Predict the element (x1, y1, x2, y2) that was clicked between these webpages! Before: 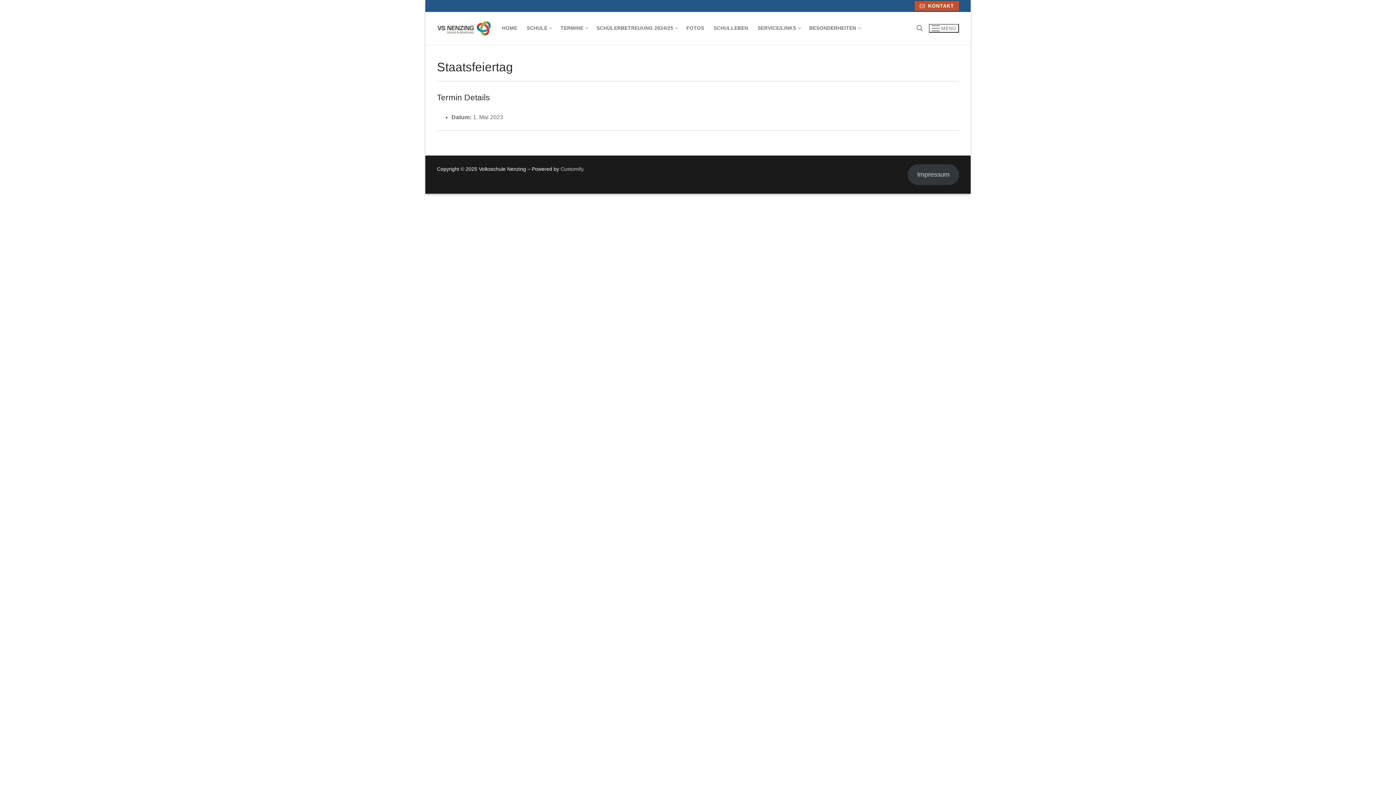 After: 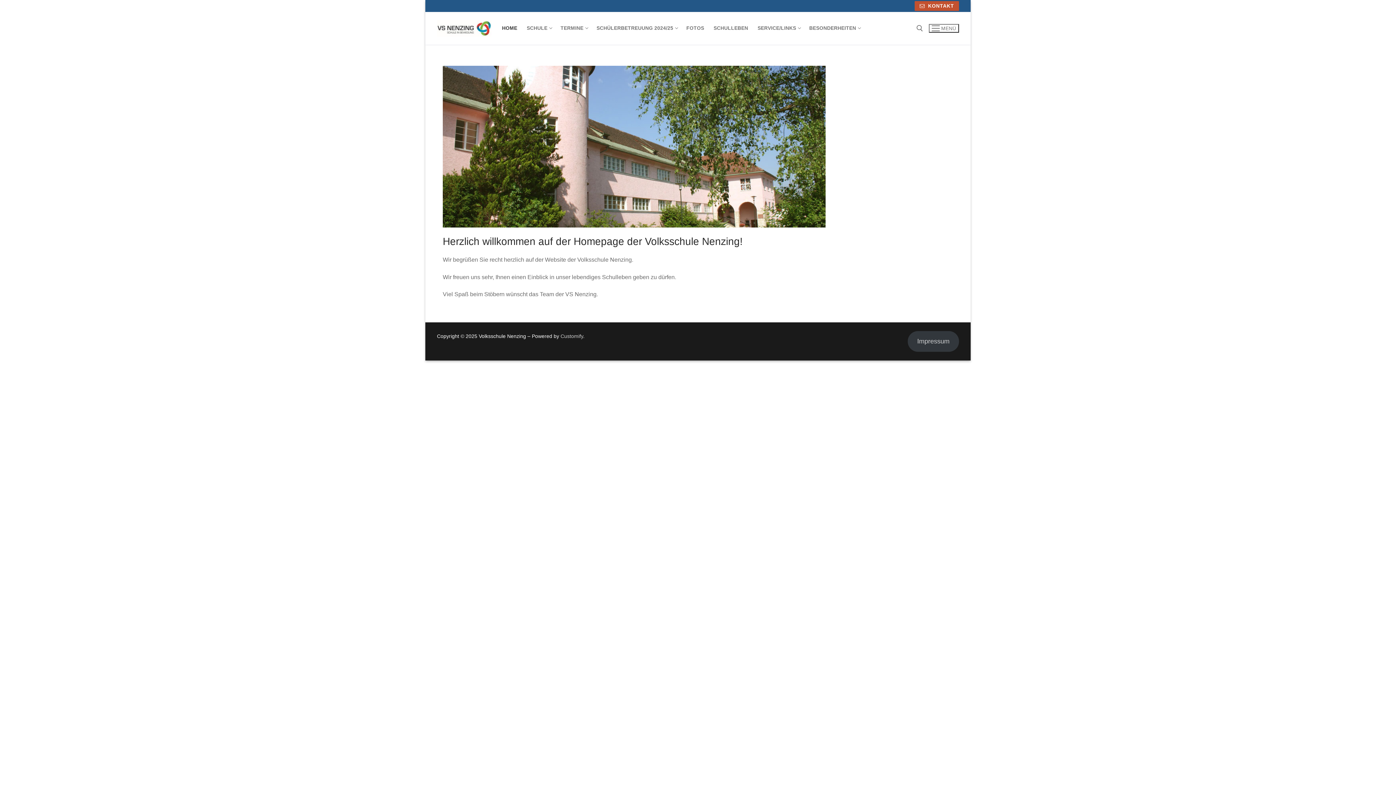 Action: bbox: (497, 21, 522, 35) label: HOME